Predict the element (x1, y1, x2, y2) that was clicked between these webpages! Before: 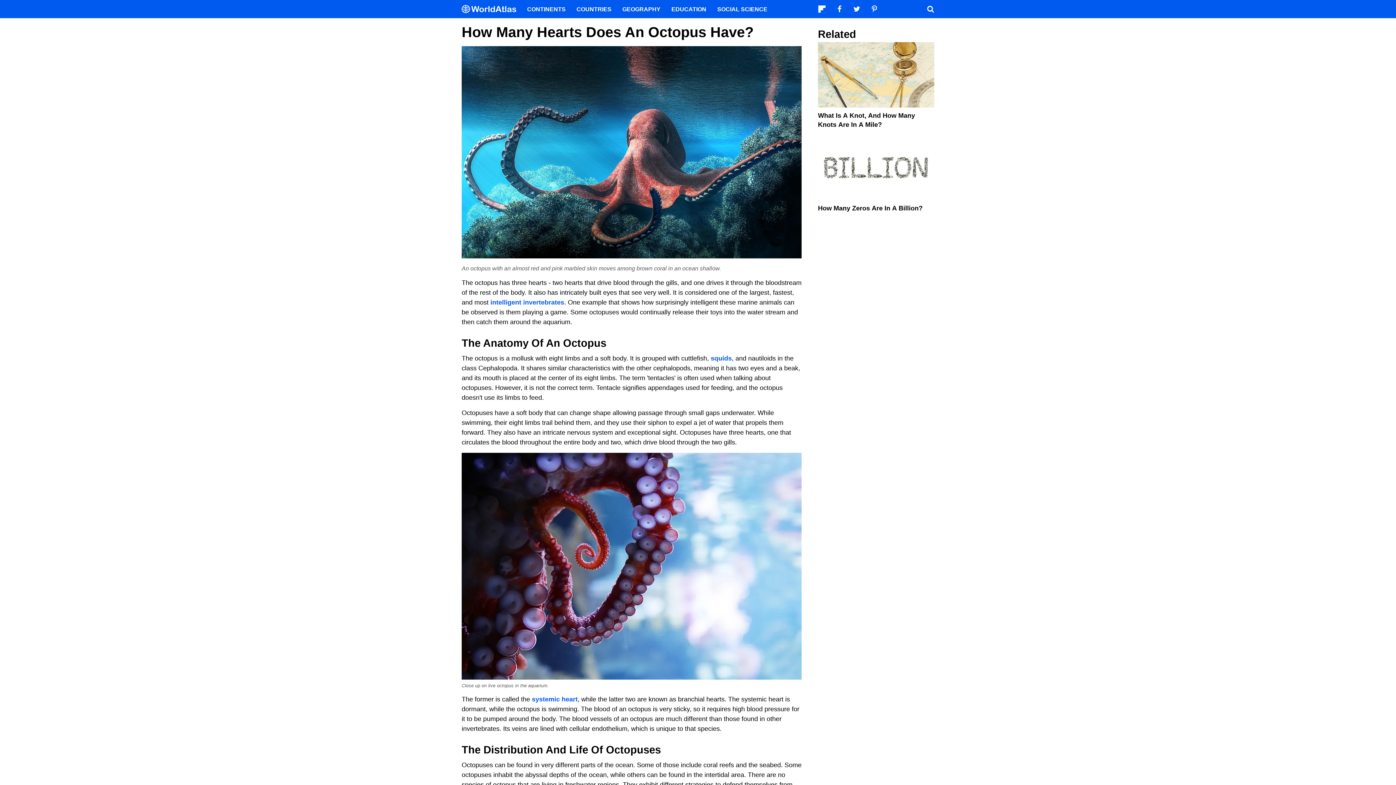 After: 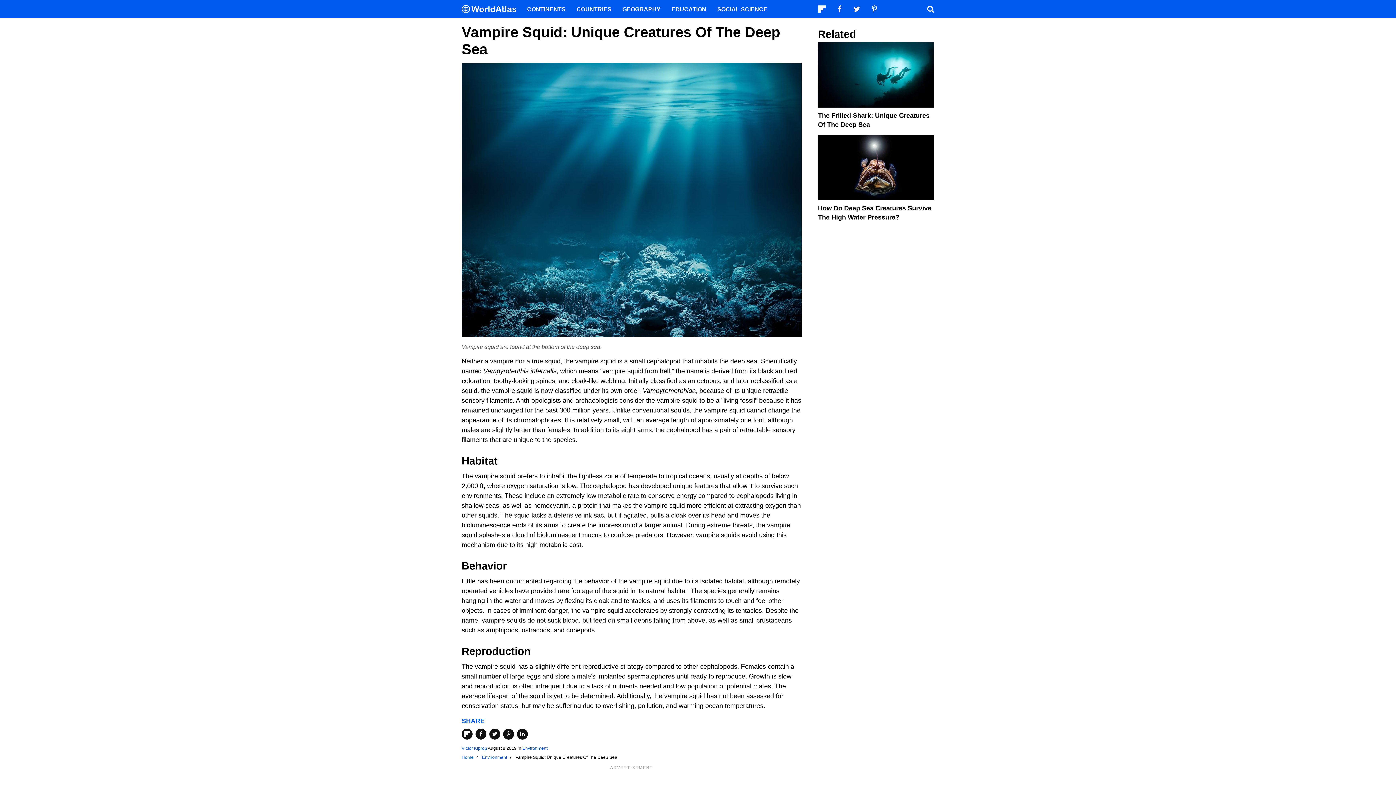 Action: label: squids bbox: (710, 355, 732, 362)